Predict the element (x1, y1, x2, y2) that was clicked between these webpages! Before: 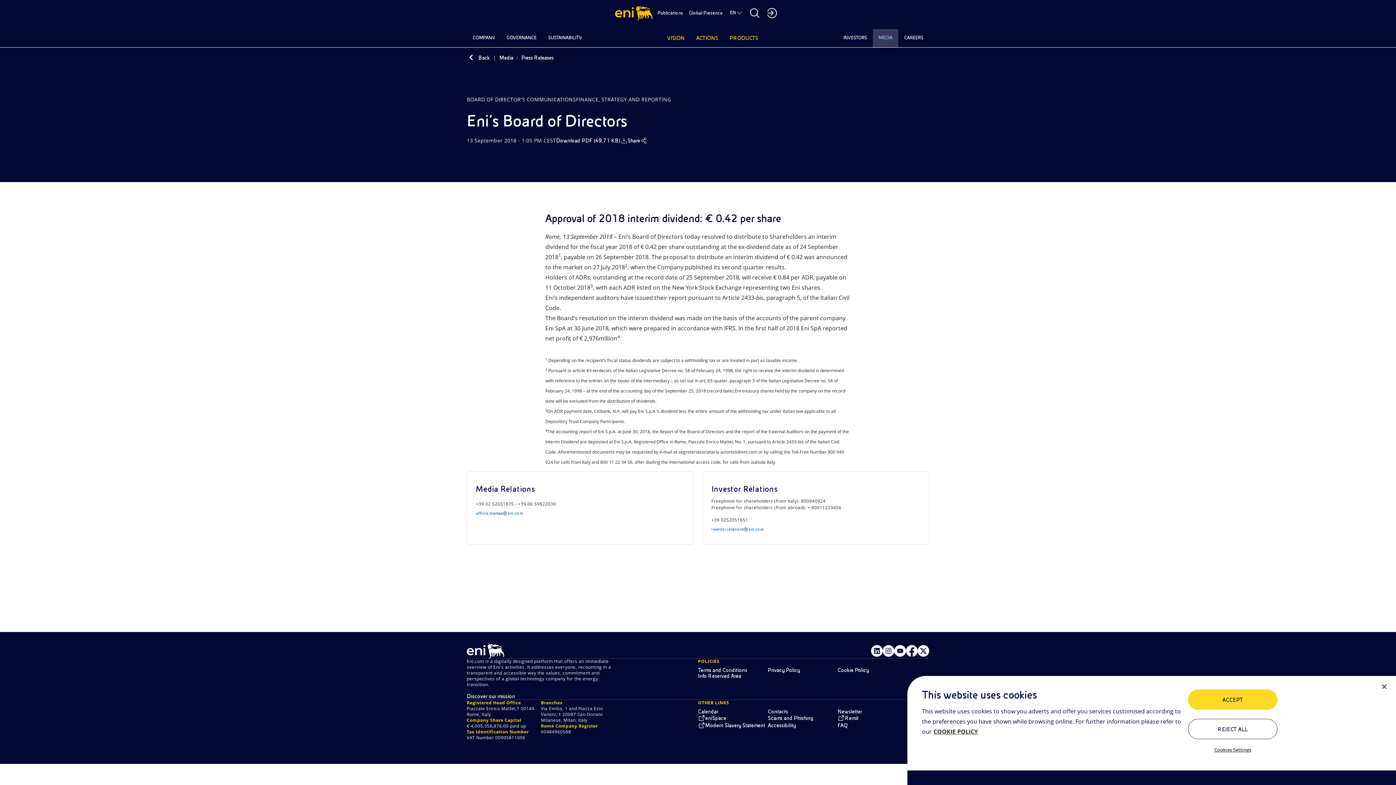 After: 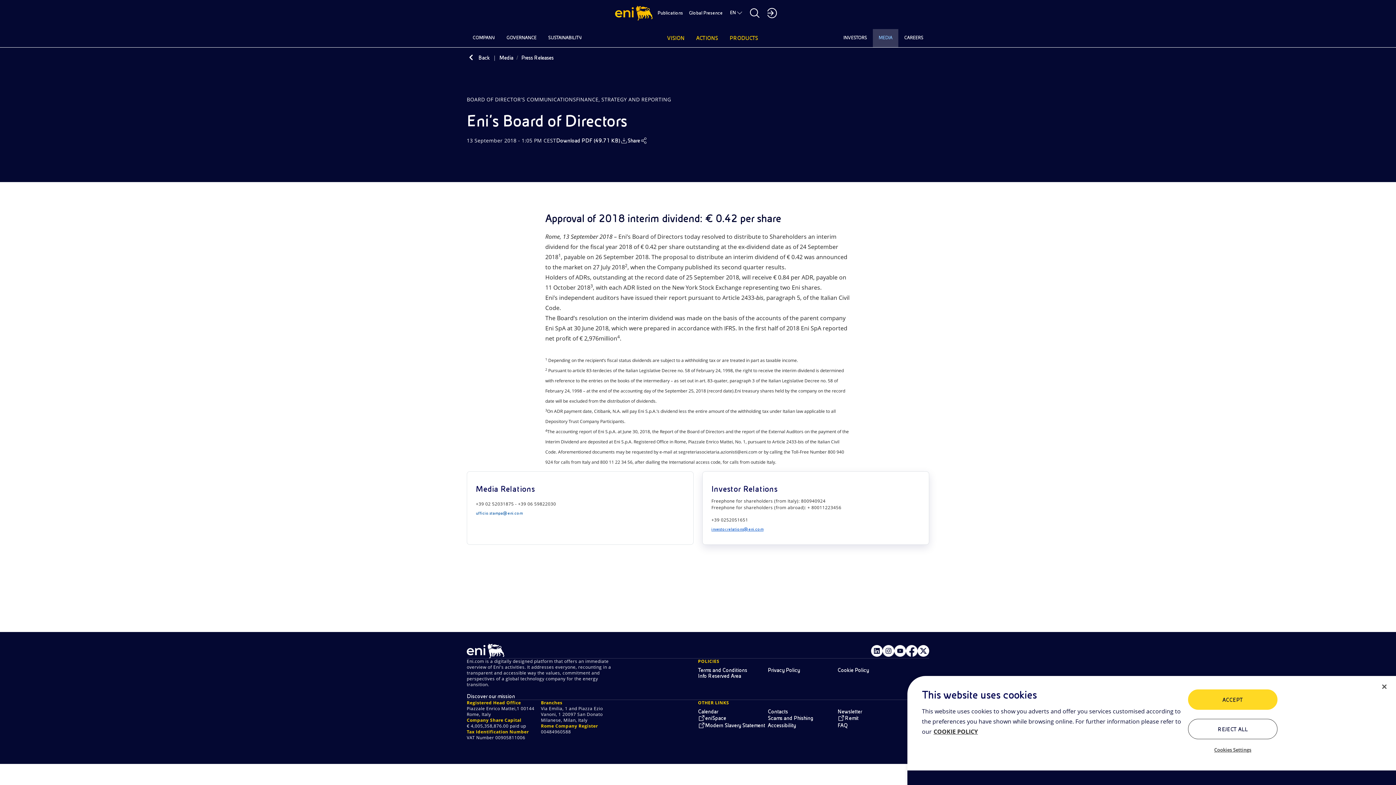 Action: label: investor.relations@eni.com bbox: (711, 526, 763, 533)